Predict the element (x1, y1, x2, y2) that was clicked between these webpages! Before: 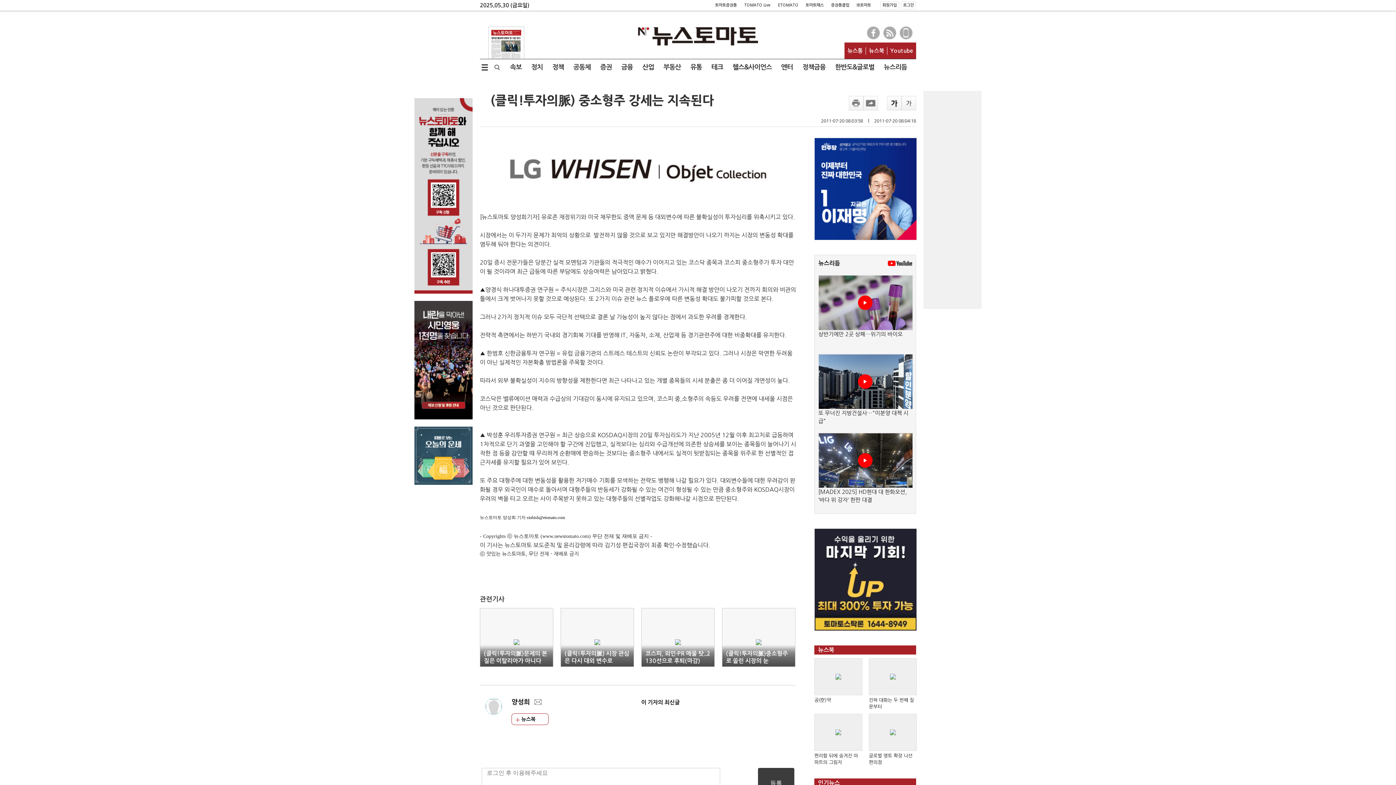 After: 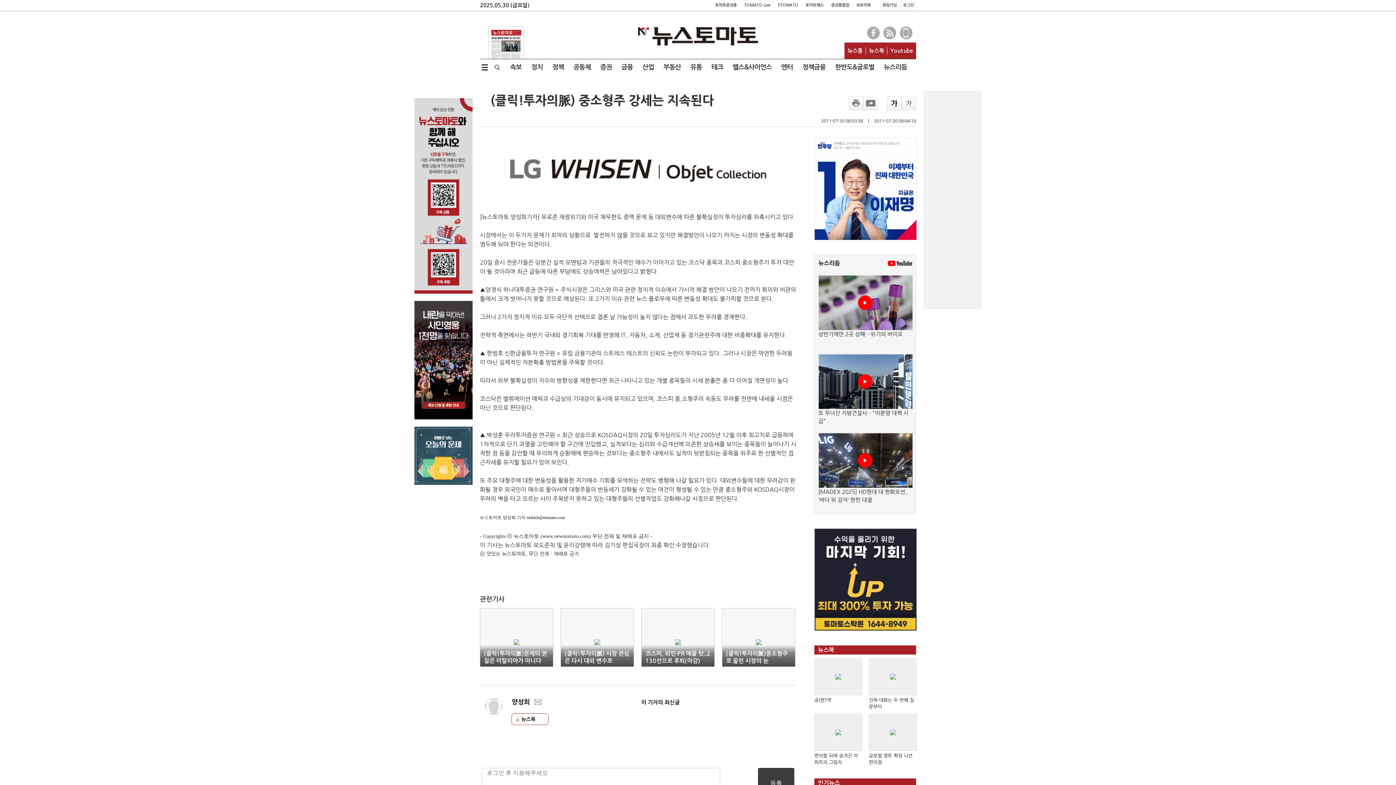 Action: bbox: (488, 39, 524, 45)